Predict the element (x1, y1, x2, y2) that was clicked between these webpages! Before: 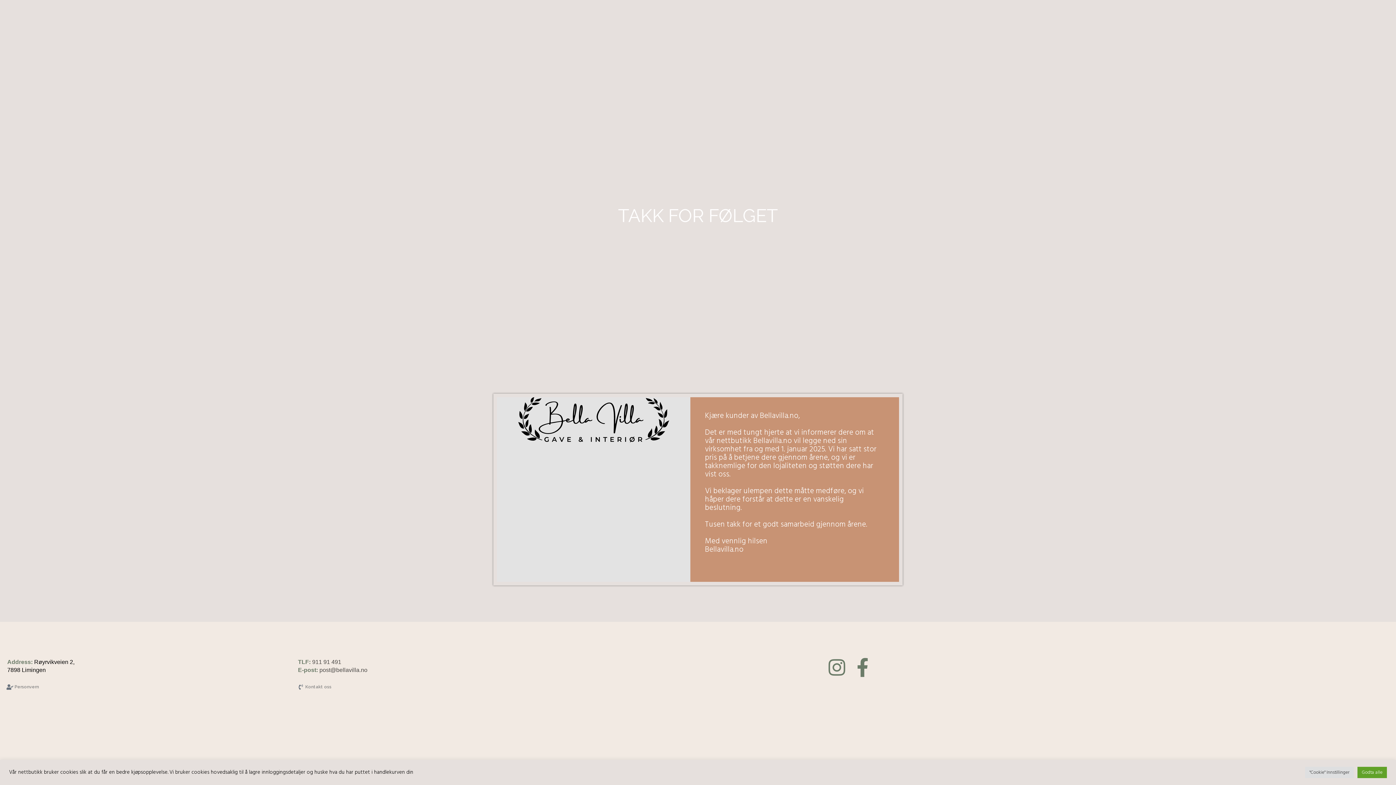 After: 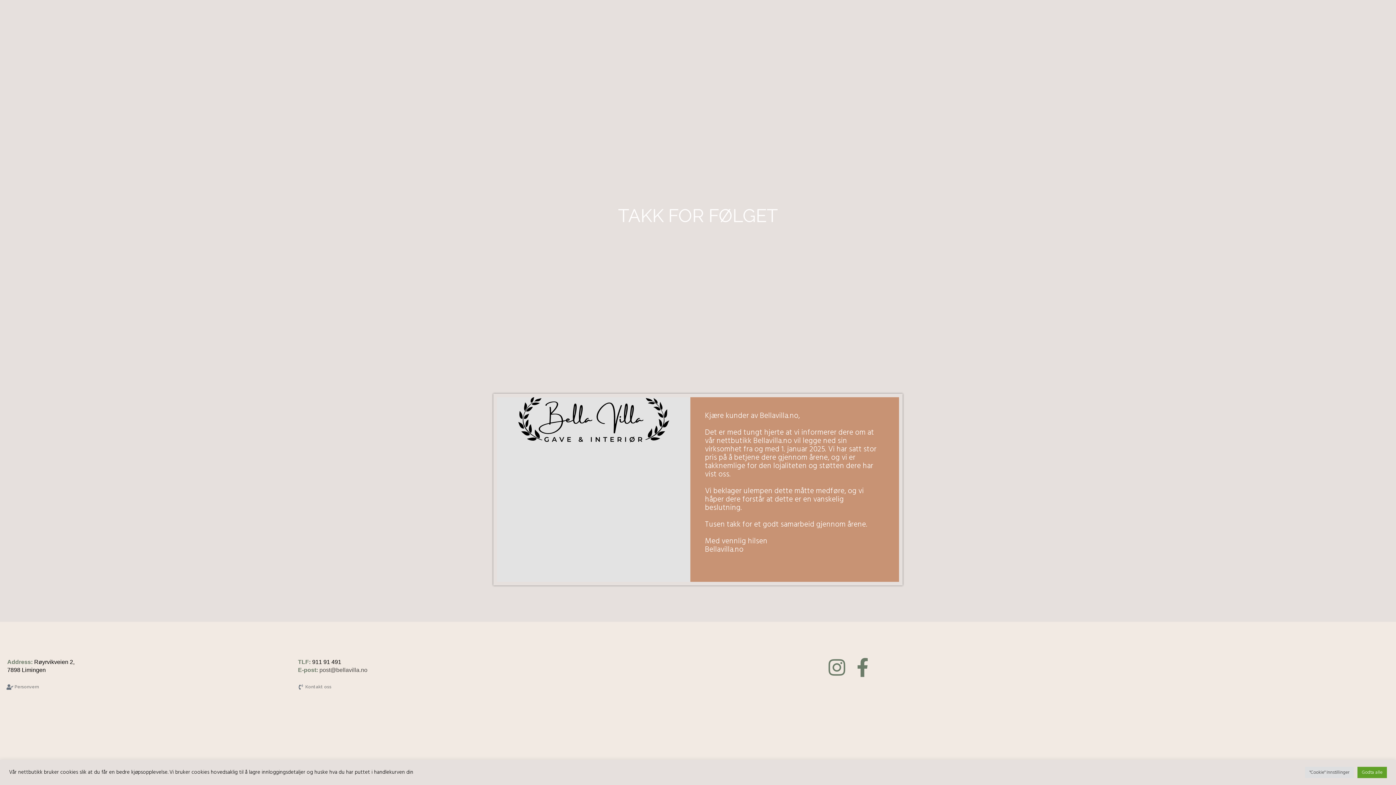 Action: bbox: (312, 659, 341, 665) label: 911 91 491